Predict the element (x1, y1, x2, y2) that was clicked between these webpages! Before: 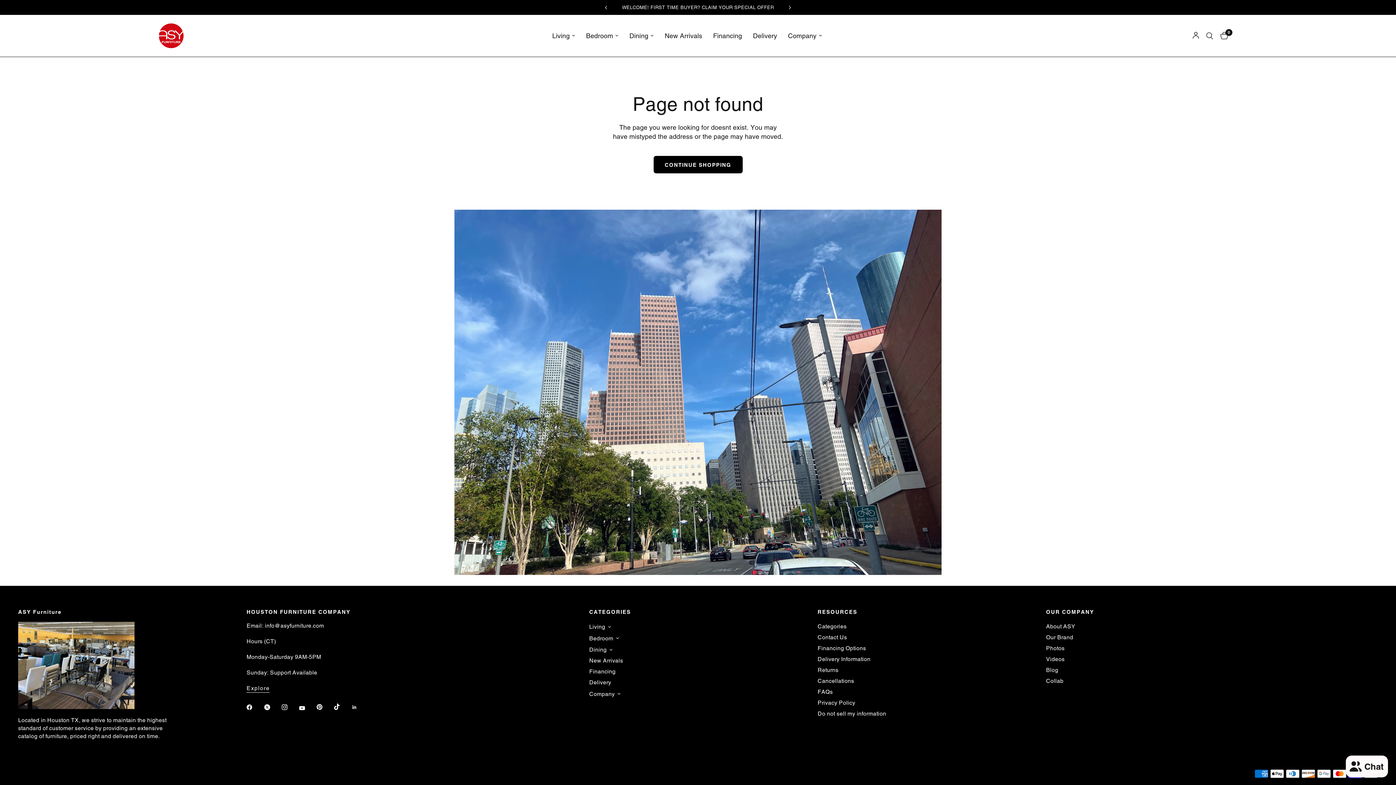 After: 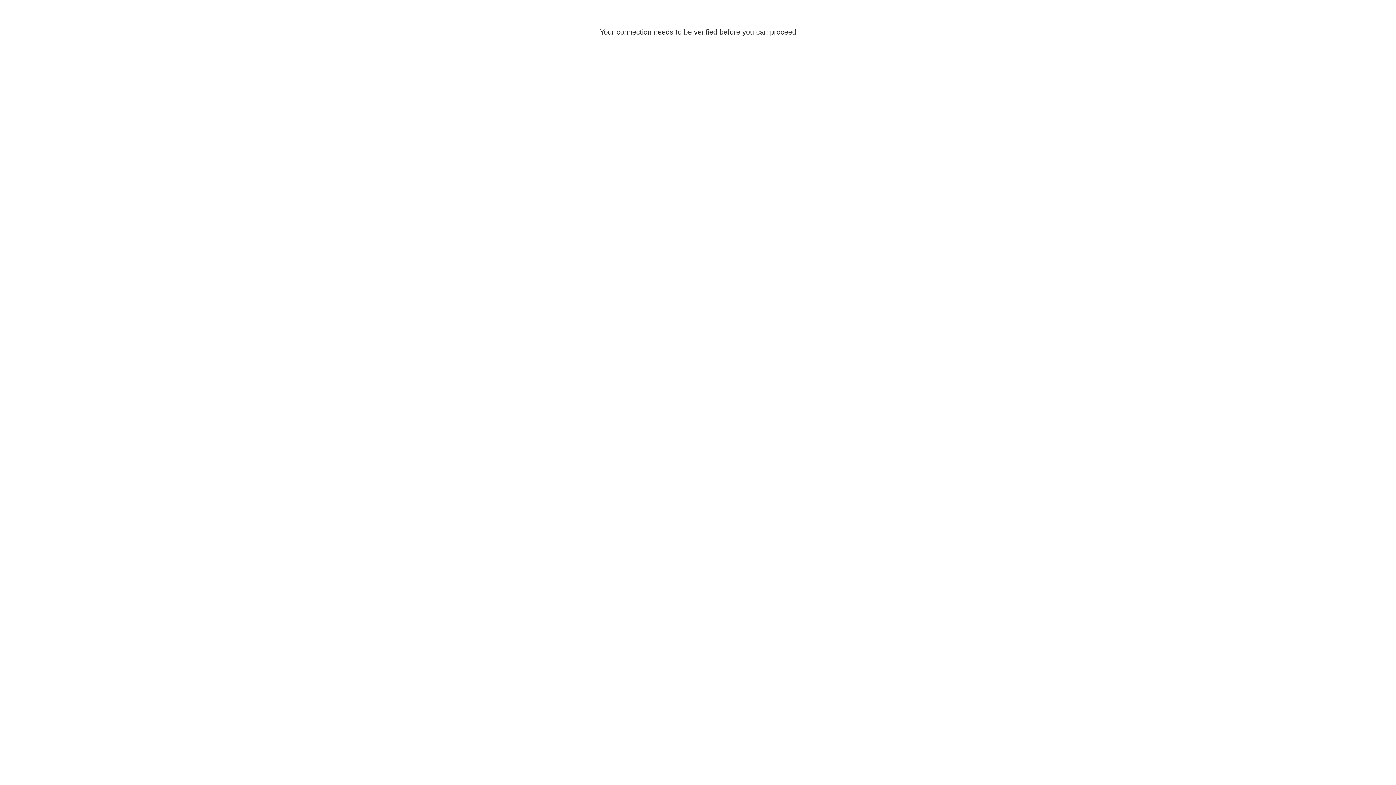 Action: bbox: (1189, 14, 1202, 56)